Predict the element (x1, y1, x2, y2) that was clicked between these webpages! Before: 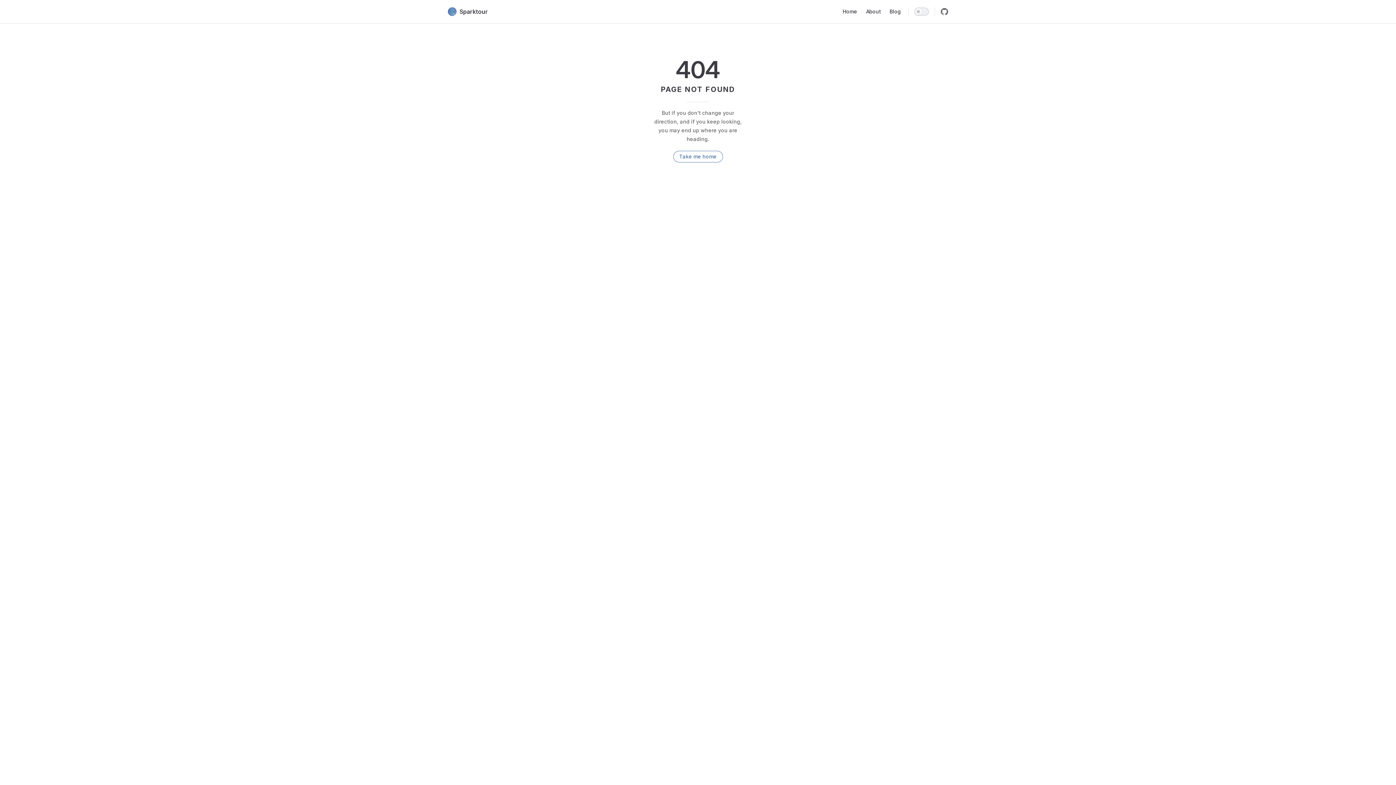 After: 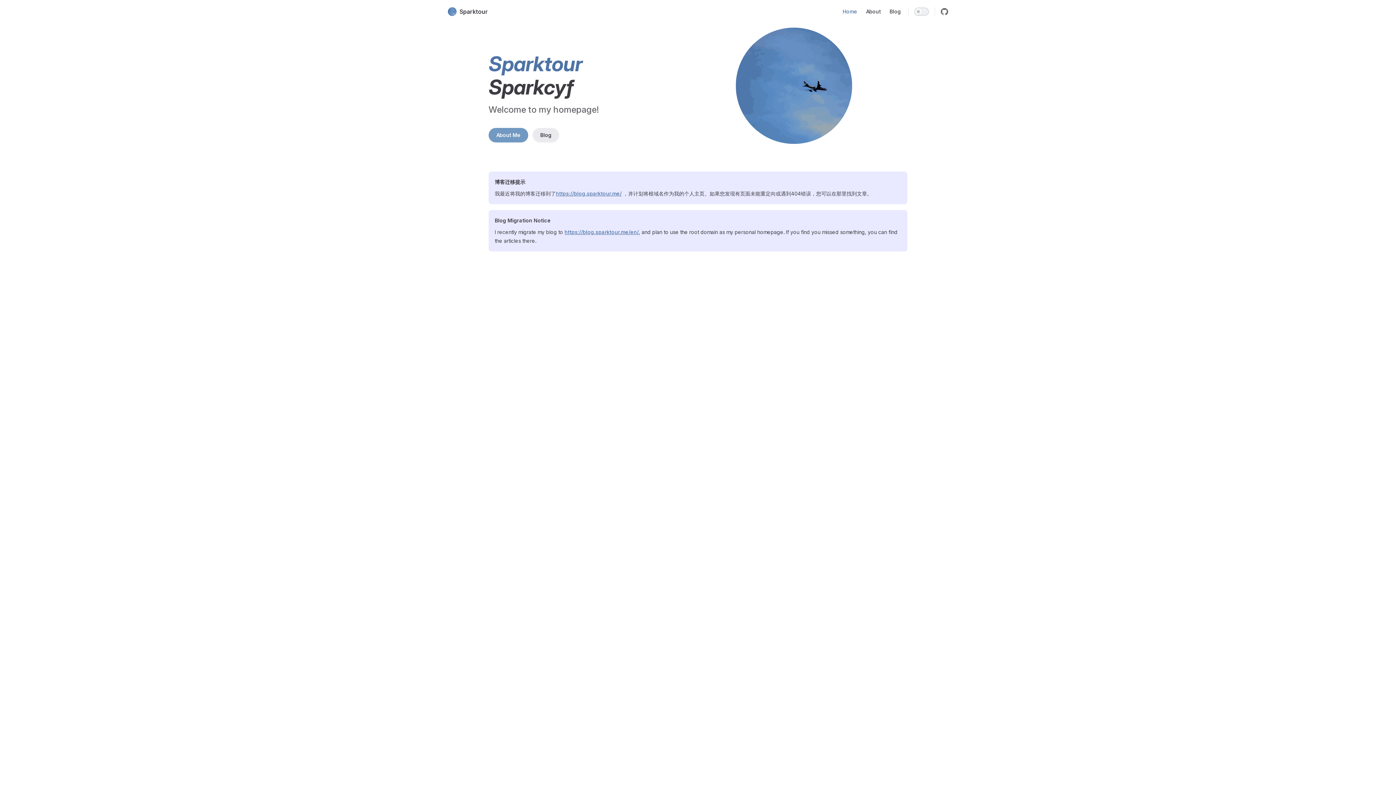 Action: label: Home bbox: (838, 0, 861, 23)